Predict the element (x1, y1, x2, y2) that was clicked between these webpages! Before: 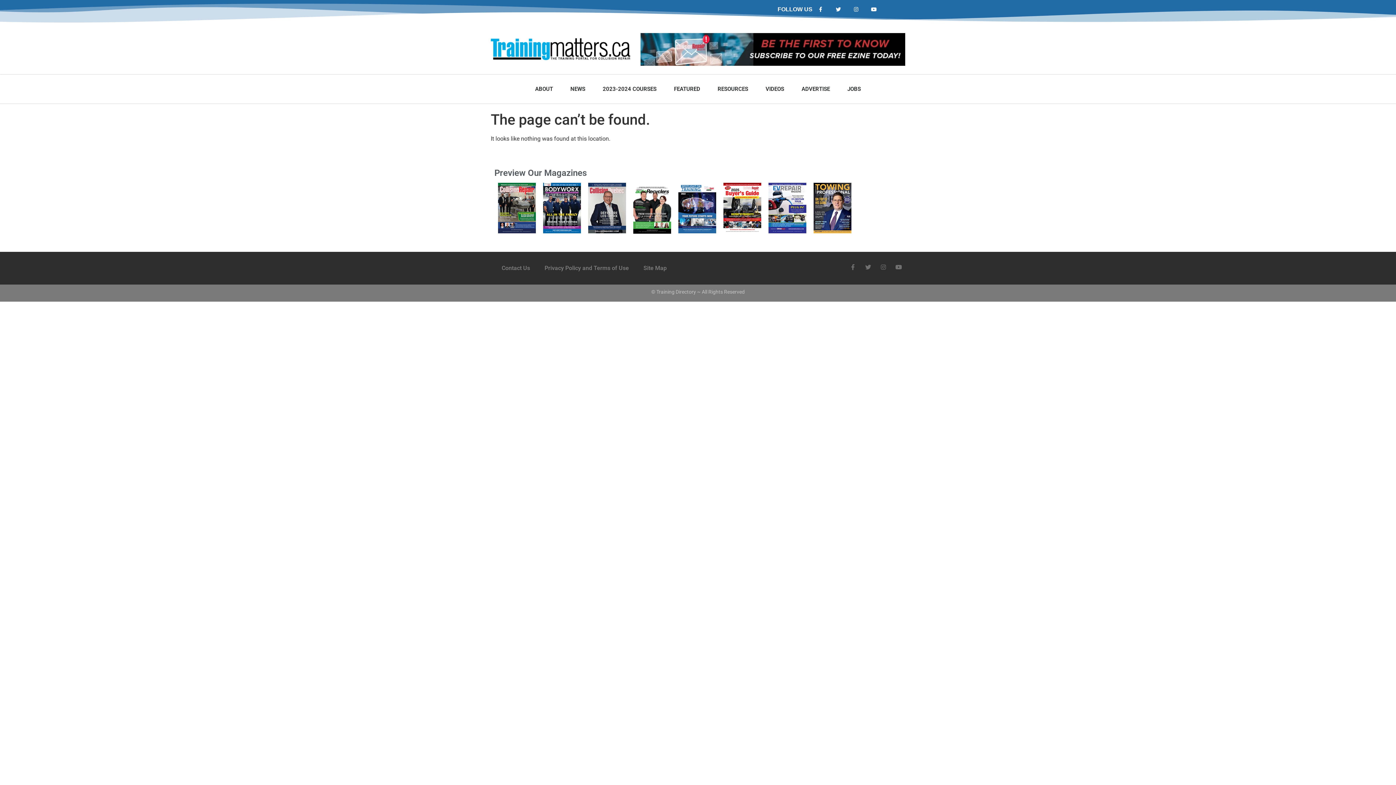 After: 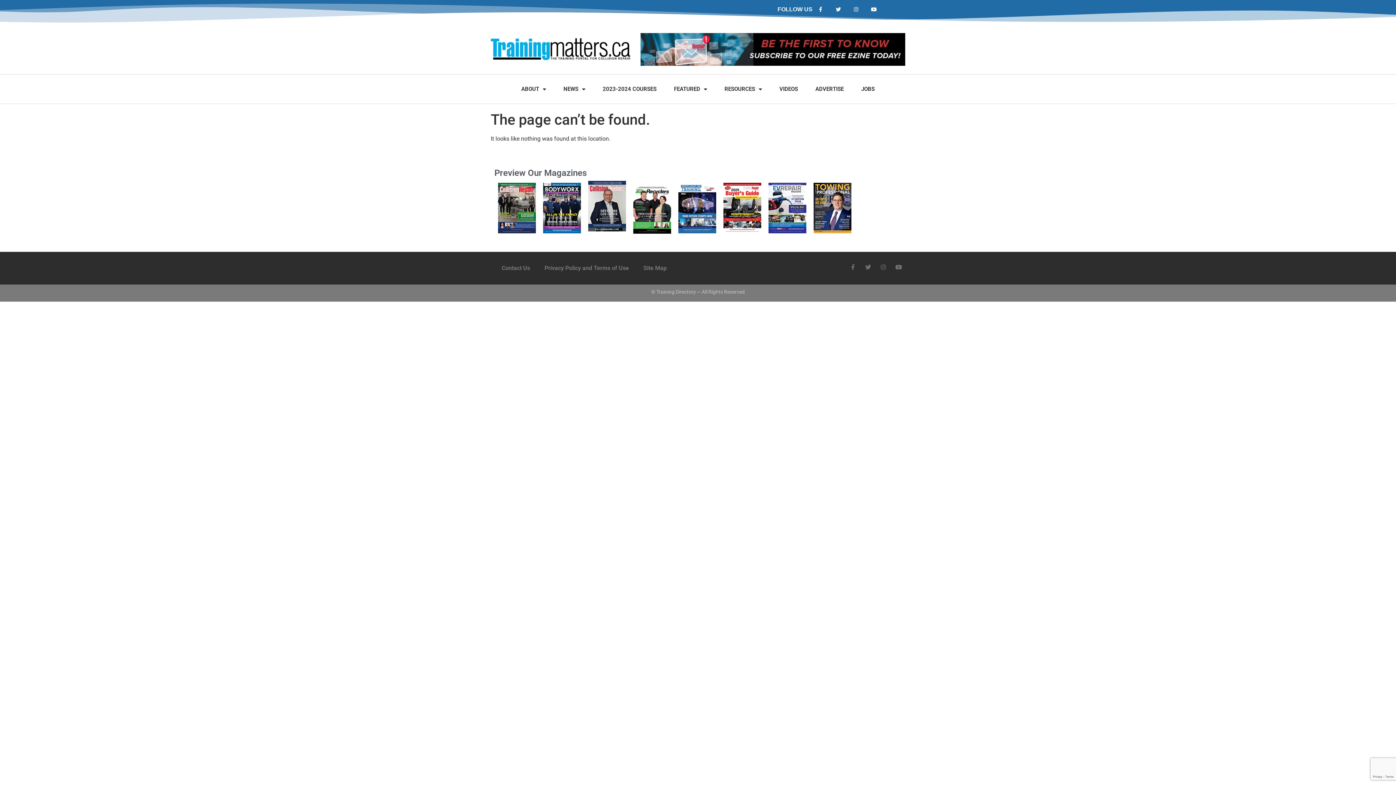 Action: bbox: (588, 182, 626, 233)